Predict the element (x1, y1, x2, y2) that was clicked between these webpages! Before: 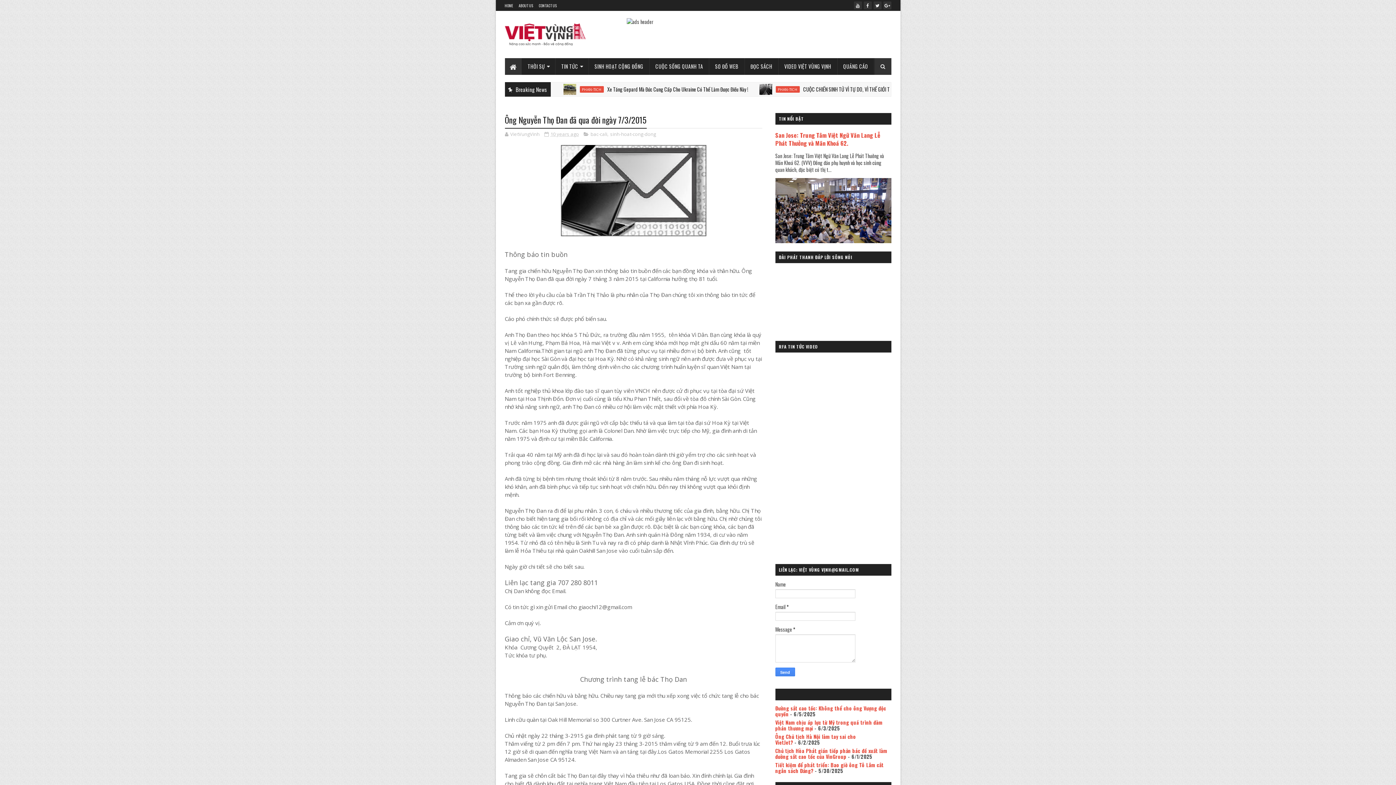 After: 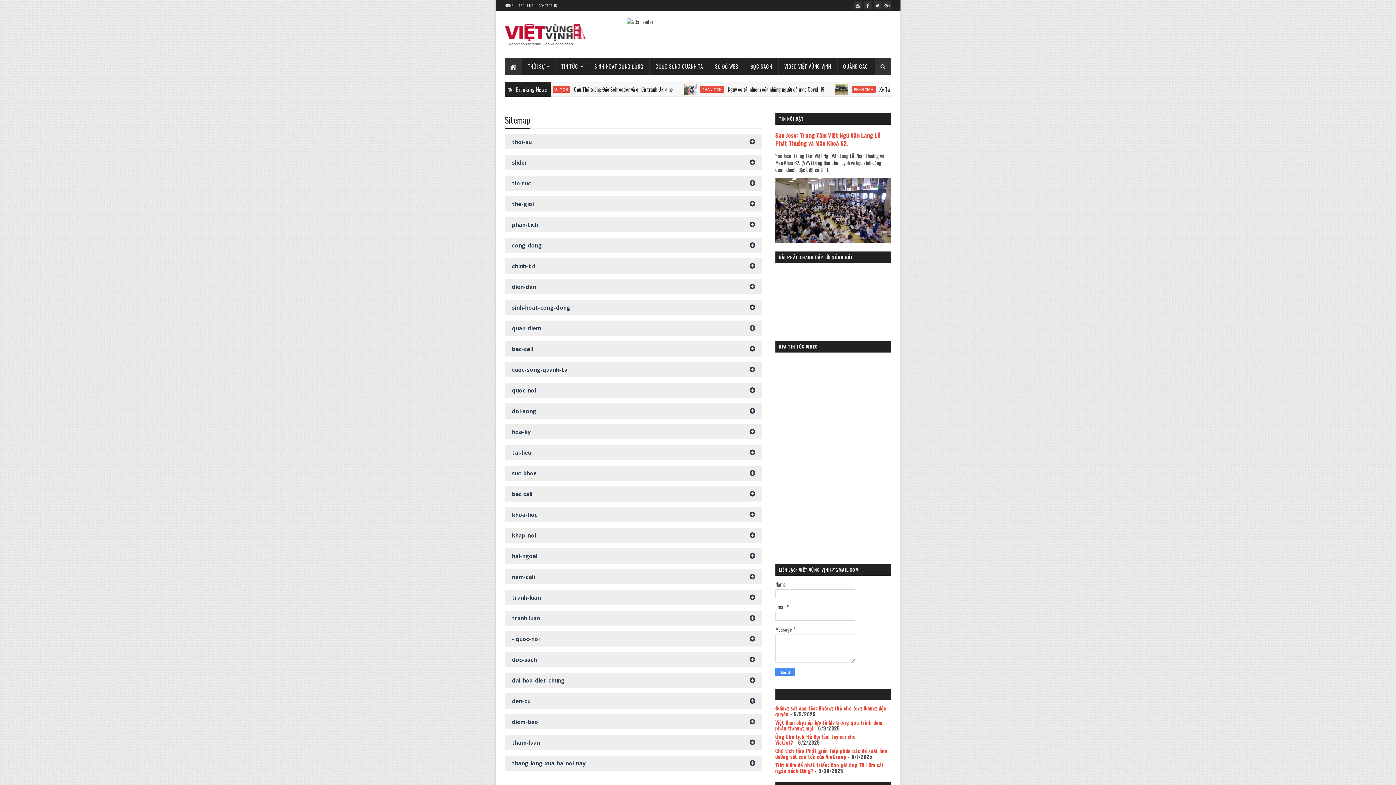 Action: bbox: (709, 58, 744, 74) label: SƠ ĐỒ WEB